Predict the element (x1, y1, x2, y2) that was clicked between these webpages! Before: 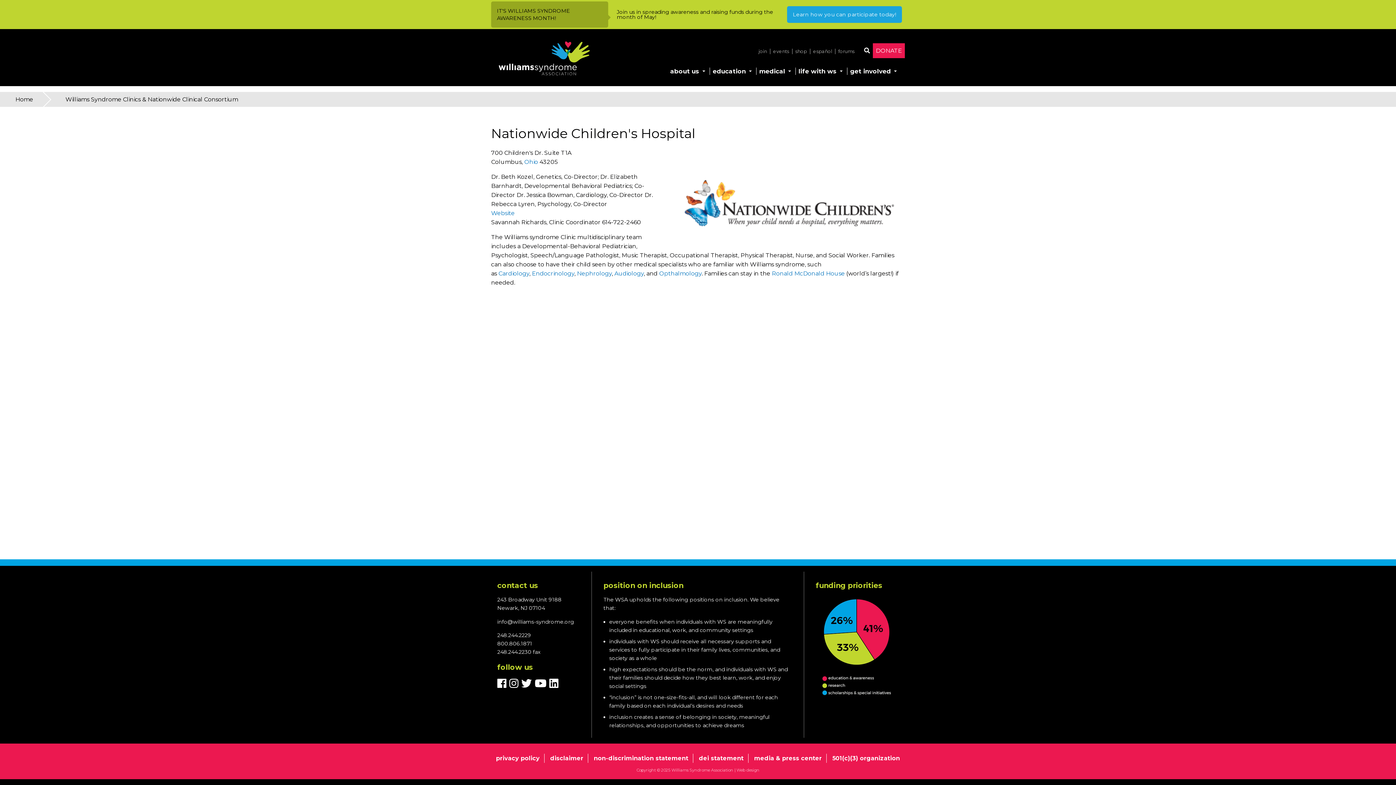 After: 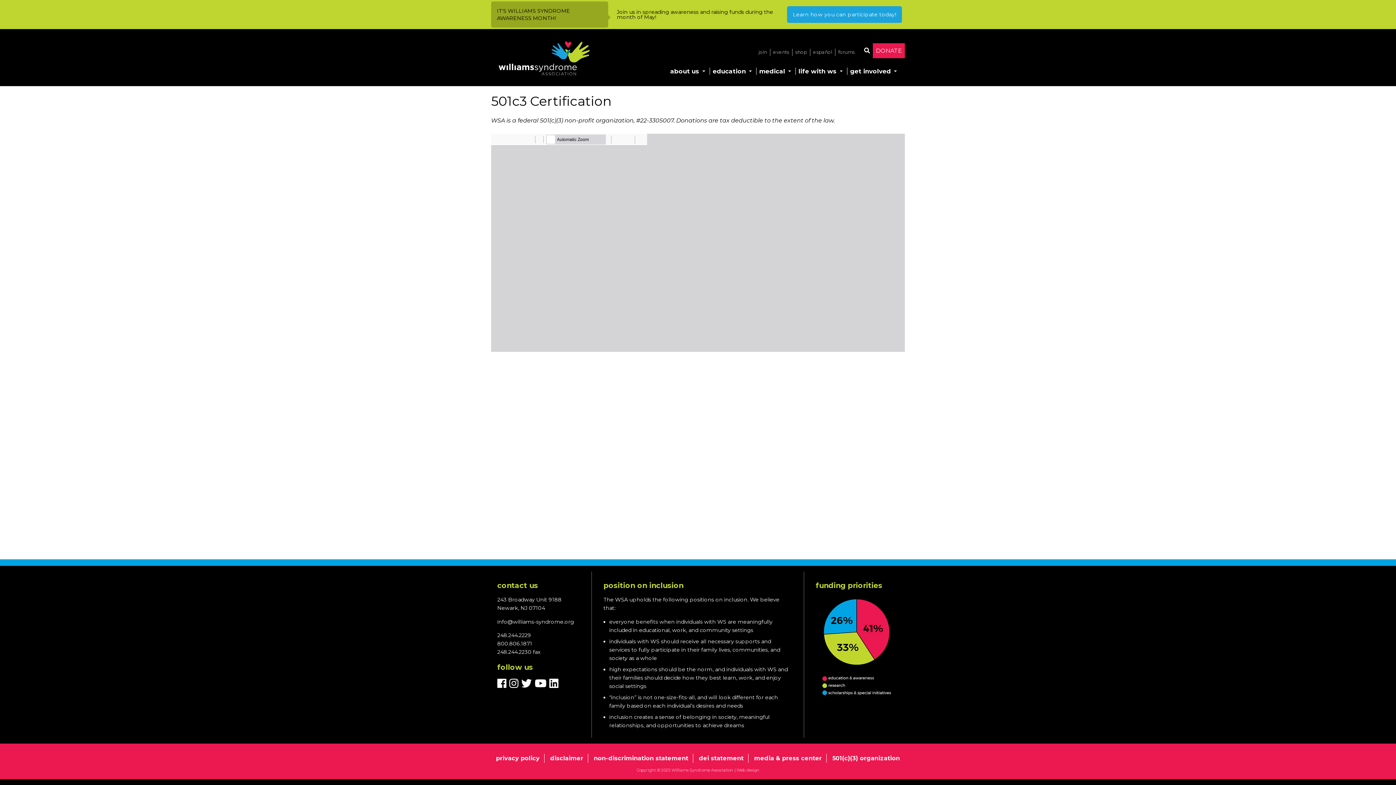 Action: label: 501(c)(3) organization bbox: (828, 754, 904, 763)